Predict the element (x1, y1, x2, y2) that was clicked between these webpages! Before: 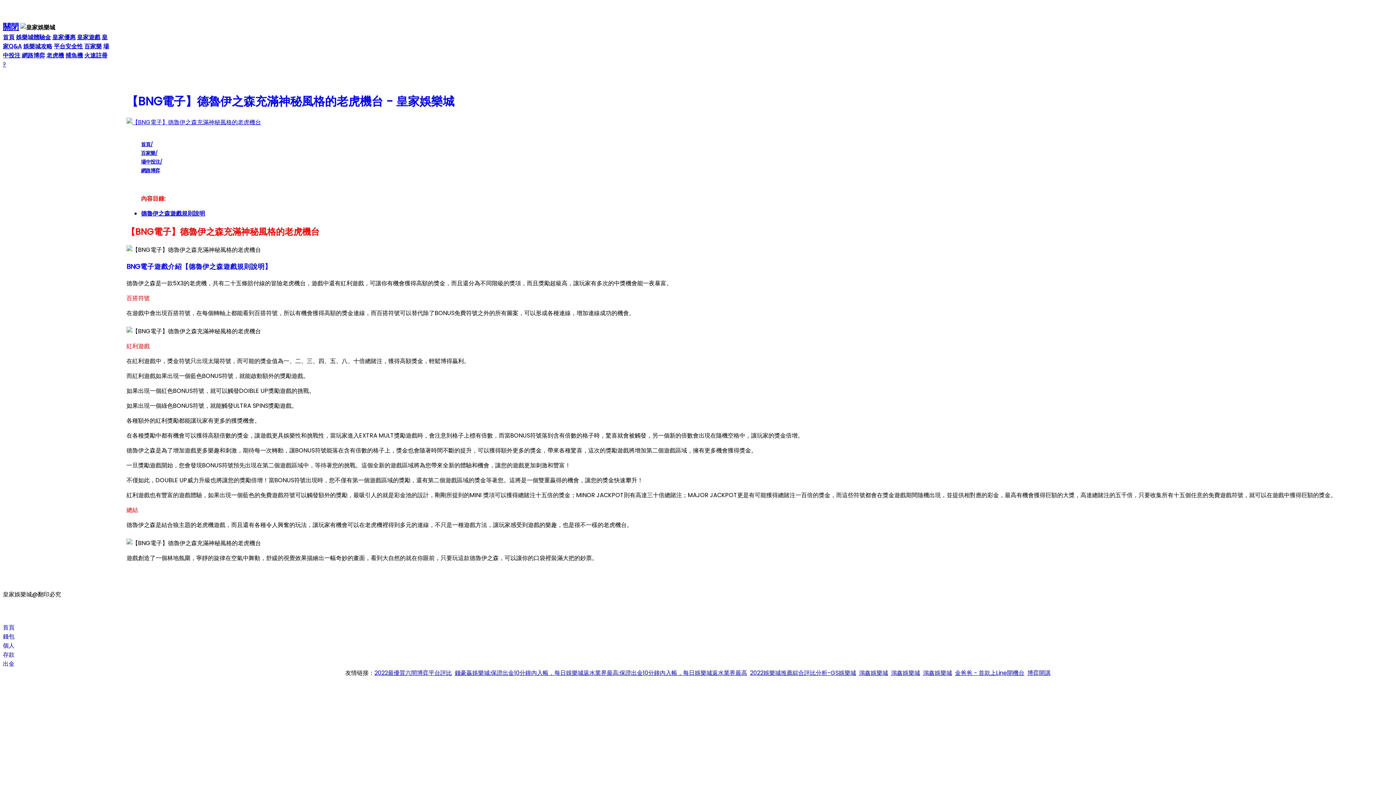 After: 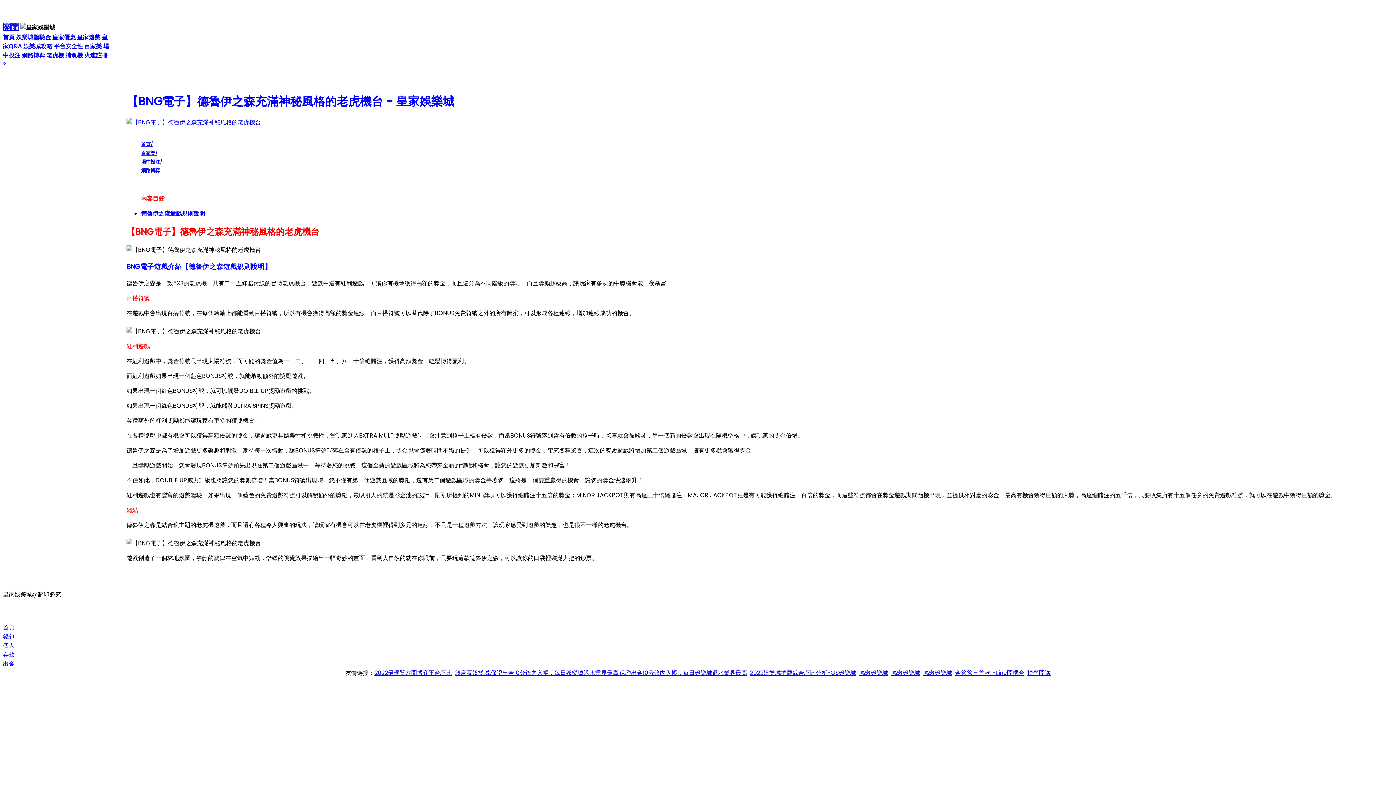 Action: bbox: (52, 33, 75, 41) label: 皇家優惠